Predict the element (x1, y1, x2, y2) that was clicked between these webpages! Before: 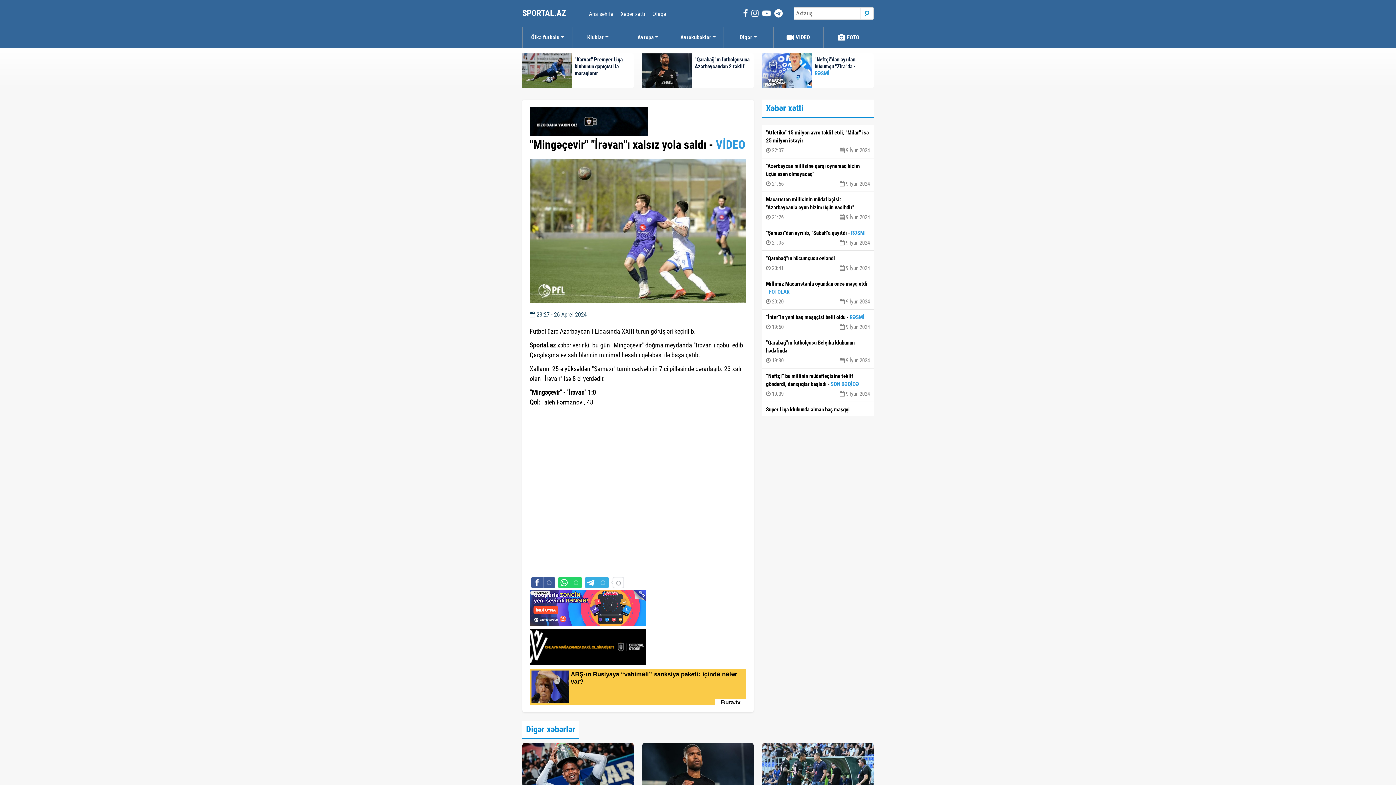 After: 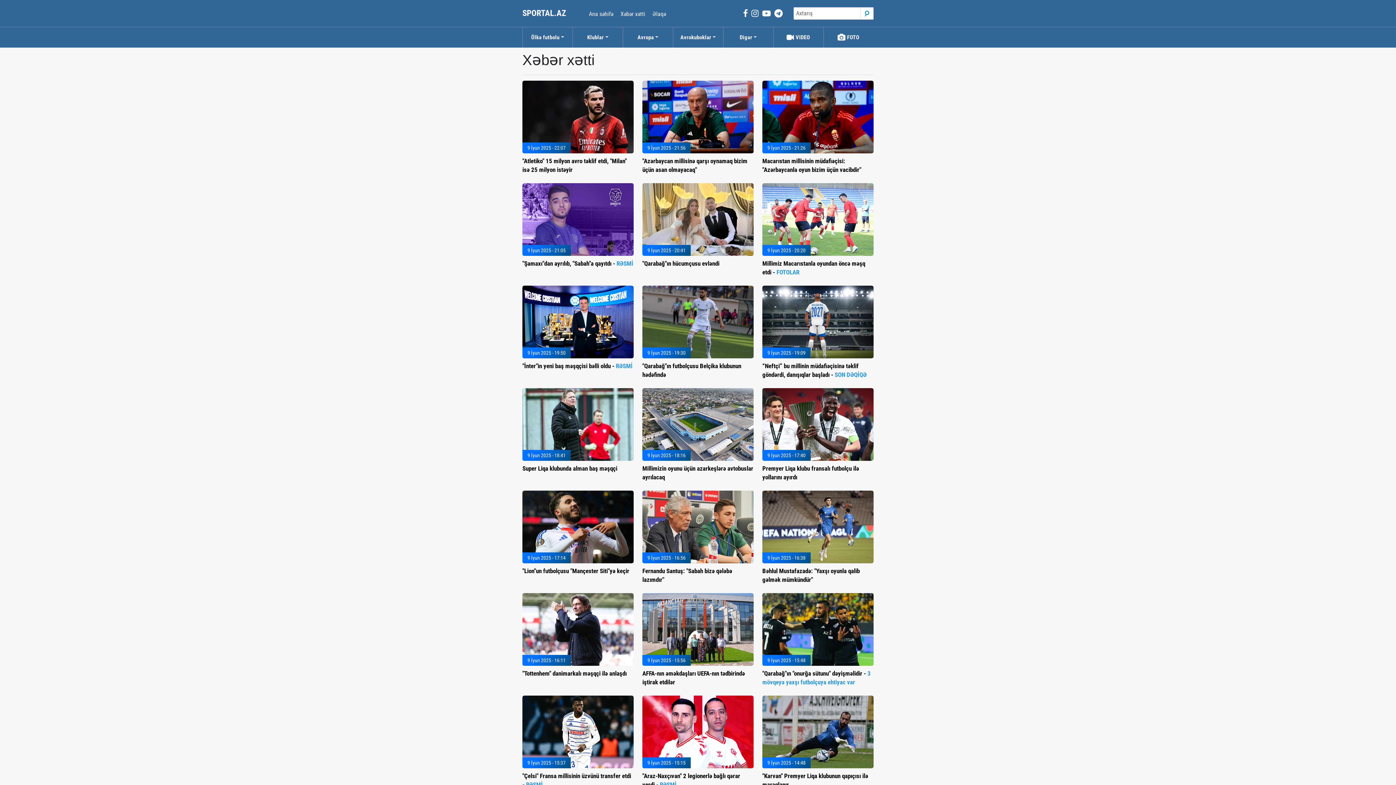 Action: bbox: (620, 10, 645, 17) label: Xəbər xətti